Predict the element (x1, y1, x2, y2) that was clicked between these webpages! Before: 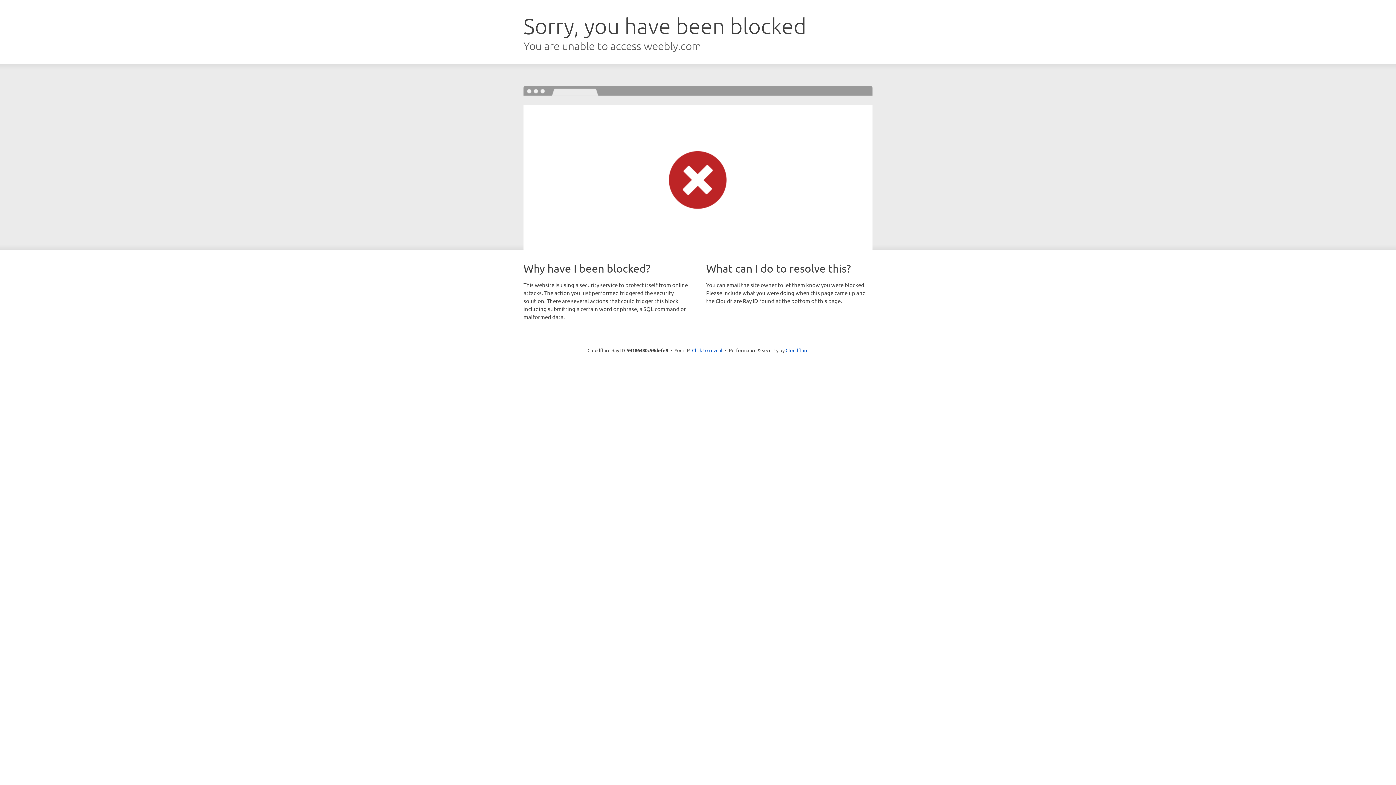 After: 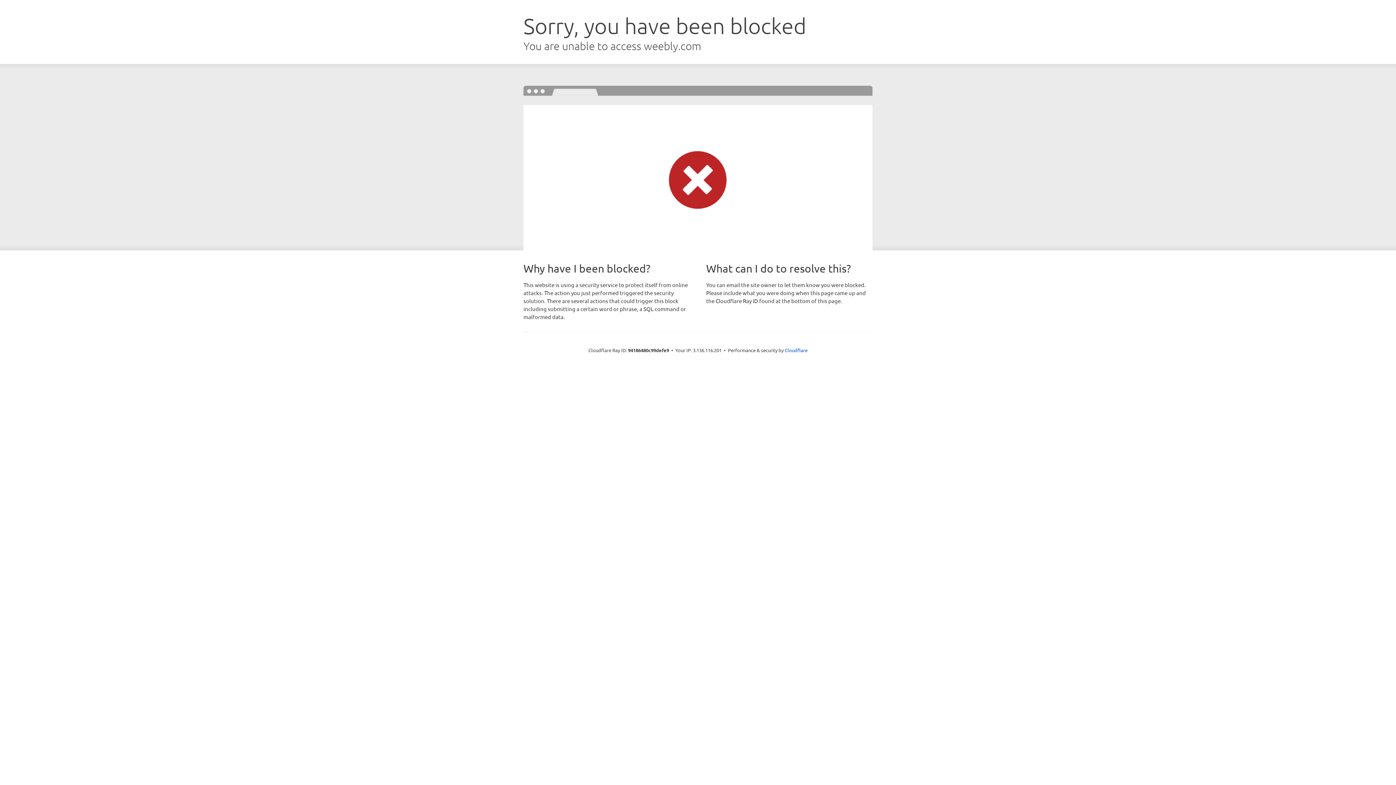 Action: bbox: (692, 346, 722, 353) label: Click to reveal